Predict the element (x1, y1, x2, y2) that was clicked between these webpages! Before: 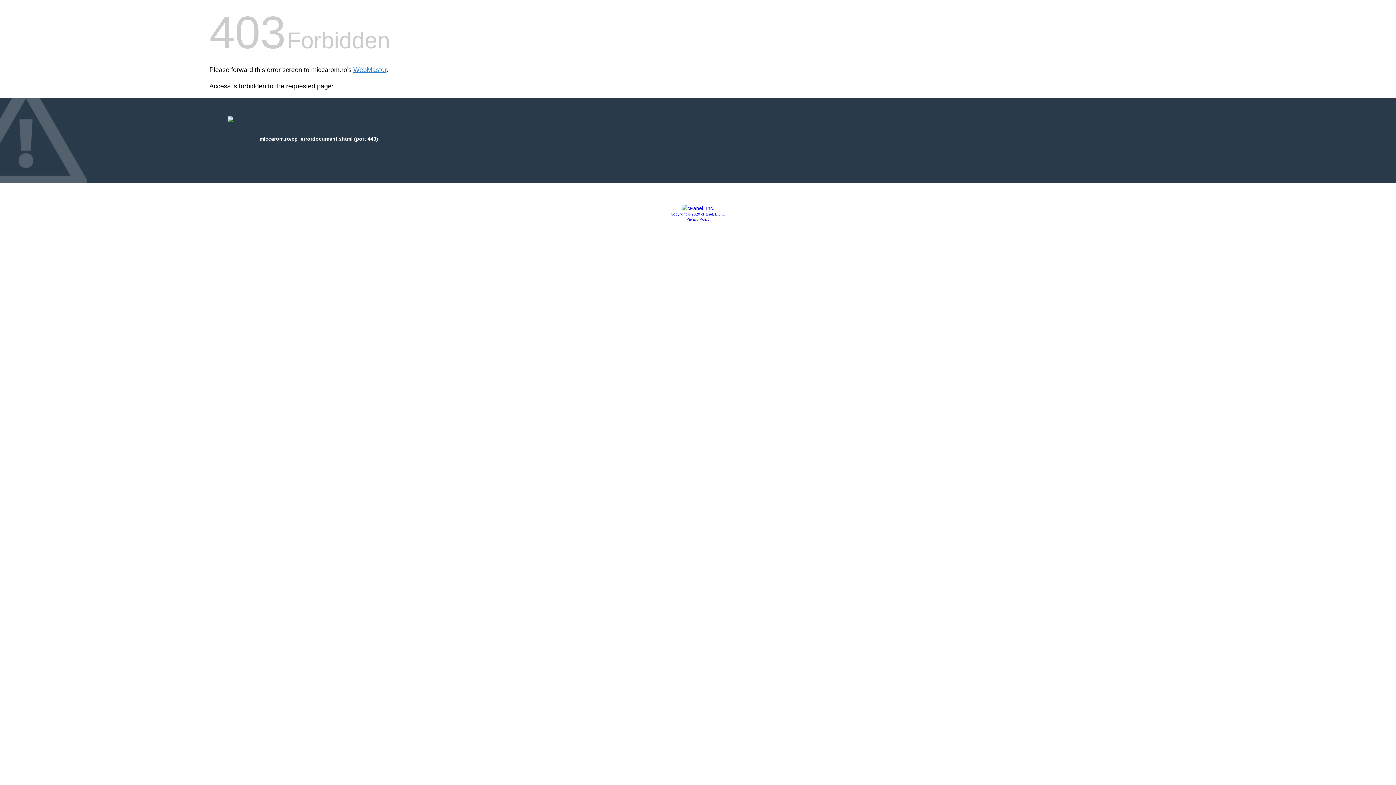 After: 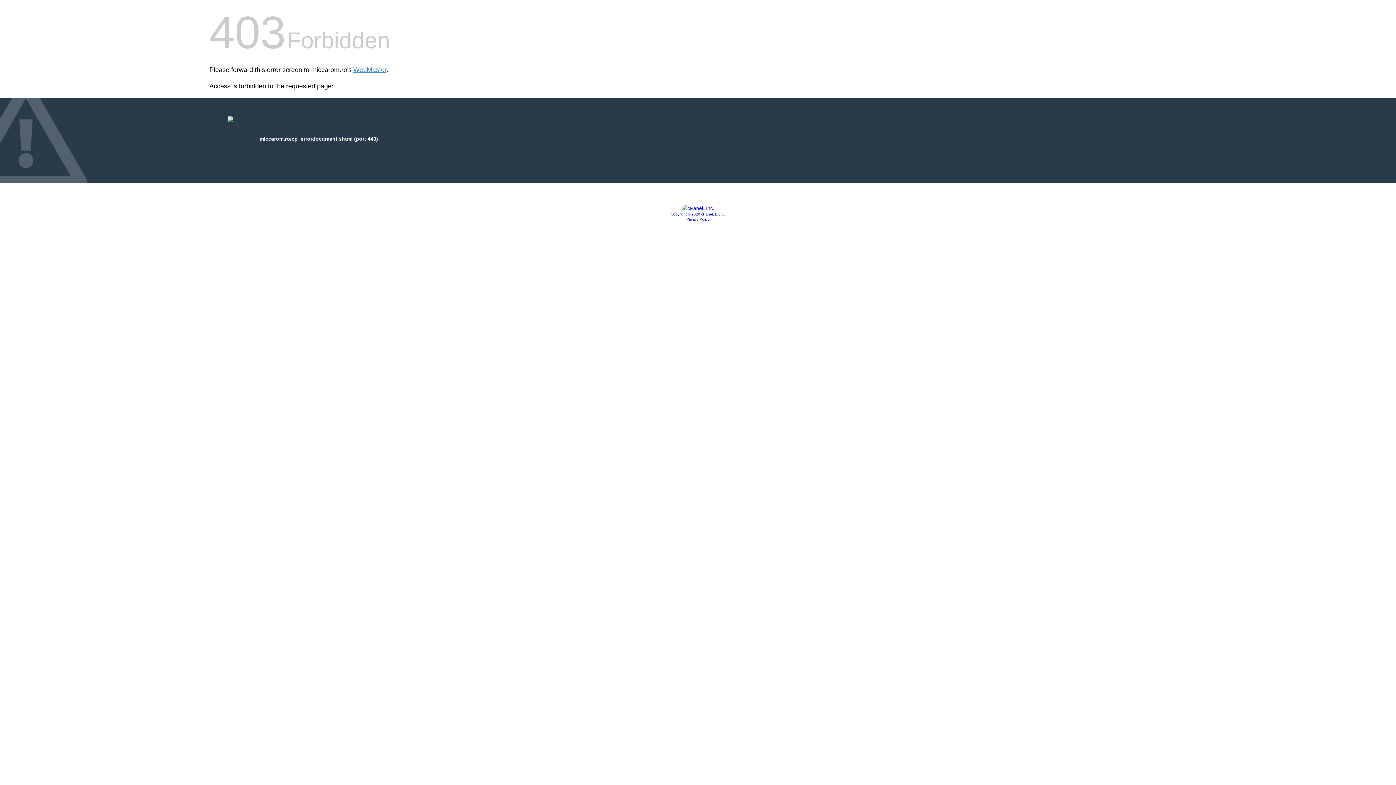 Action: label: Copyright © 2020 cPanel, L.L.C. bbox: (670, 212, 725, 216)